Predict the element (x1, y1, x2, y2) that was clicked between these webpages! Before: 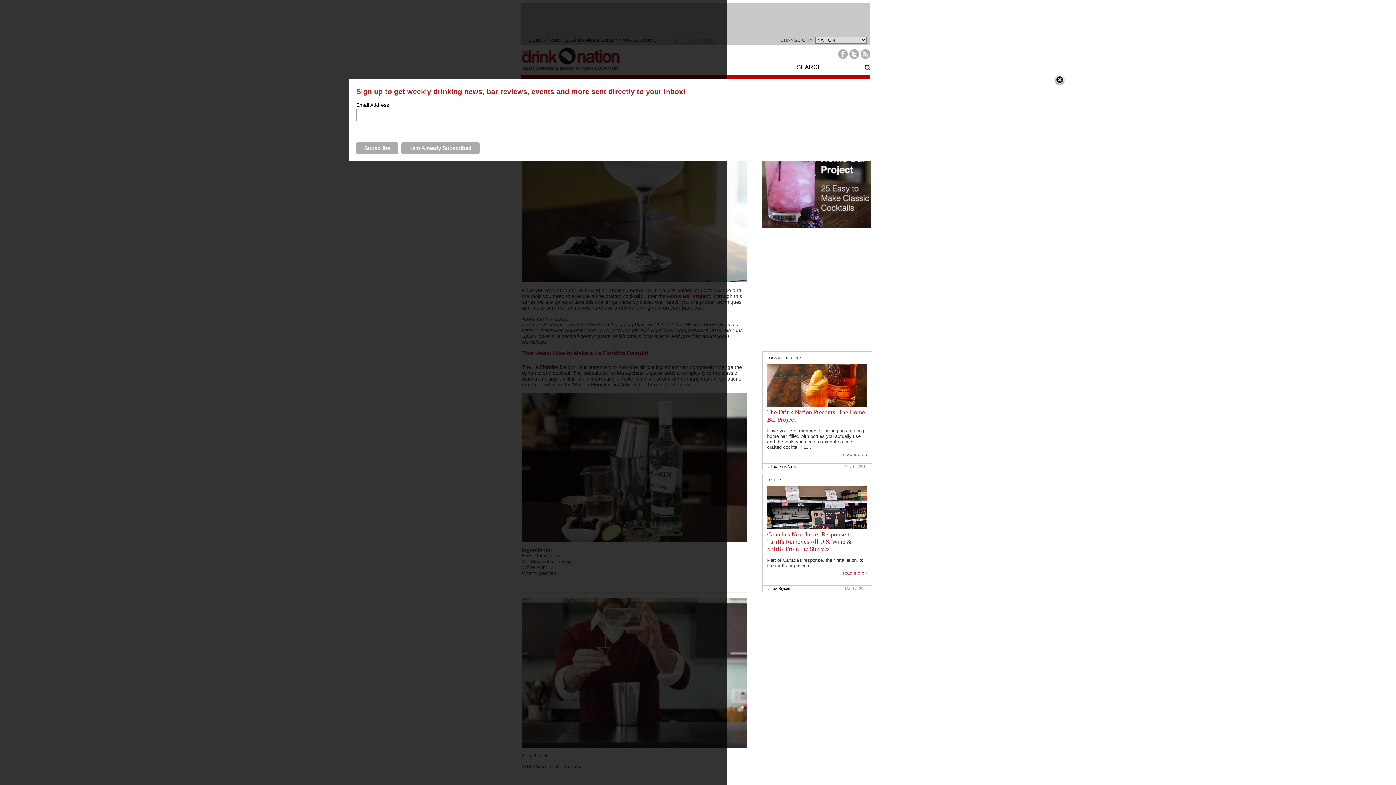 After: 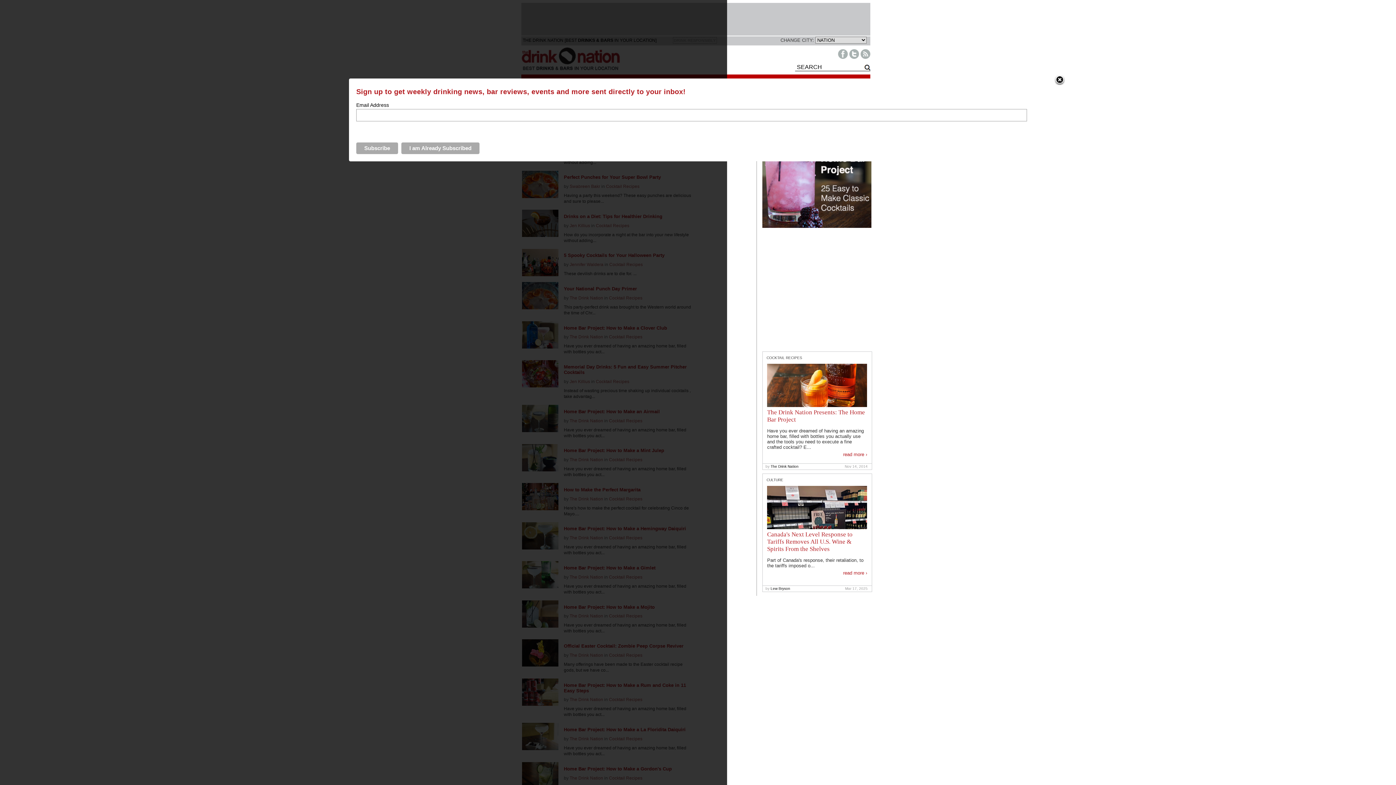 Action: bbox: (766, 356, 802, 360) label: COCKTAIL RECIPES